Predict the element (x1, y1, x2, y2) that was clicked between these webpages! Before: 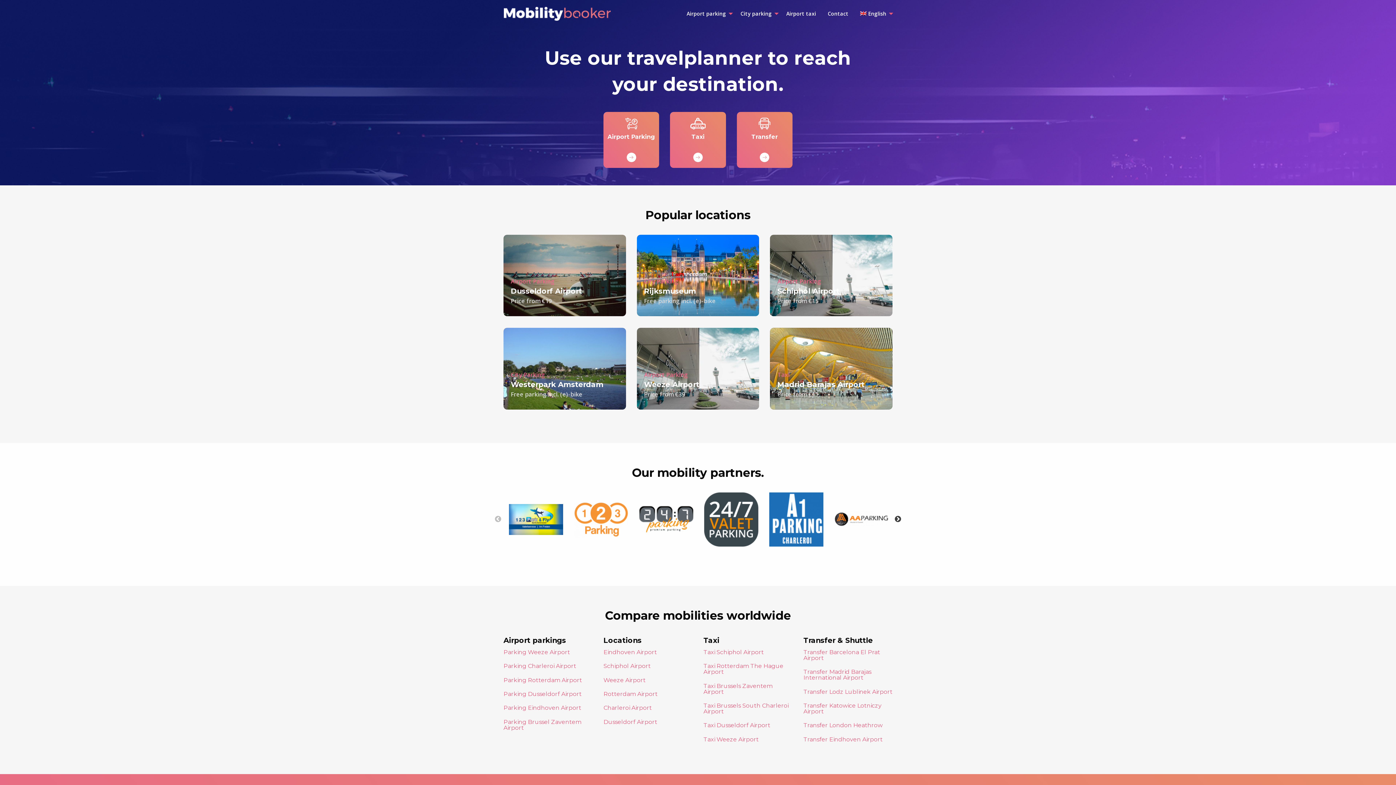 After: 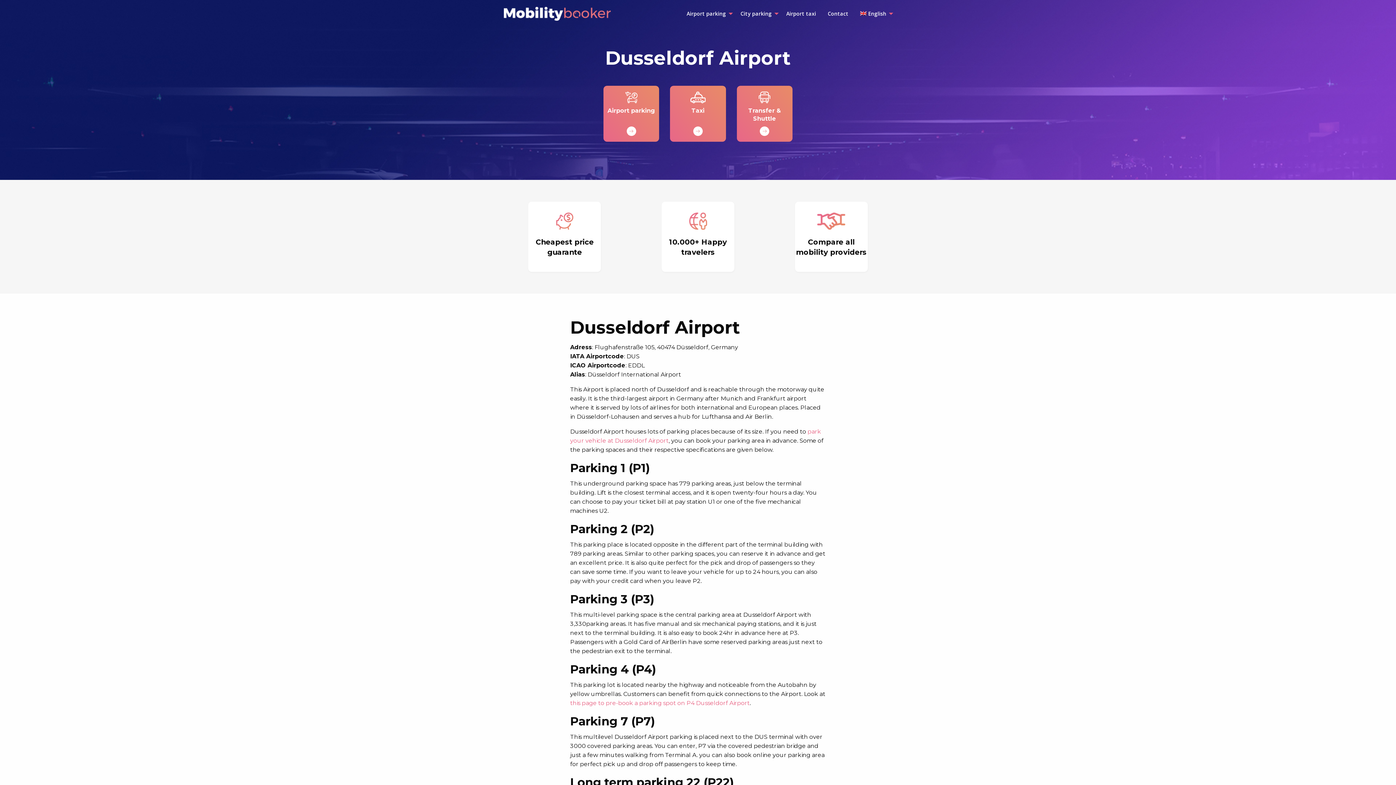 Action: label: Dusseldorf Airport bbox: (603, 715, 692, 729)